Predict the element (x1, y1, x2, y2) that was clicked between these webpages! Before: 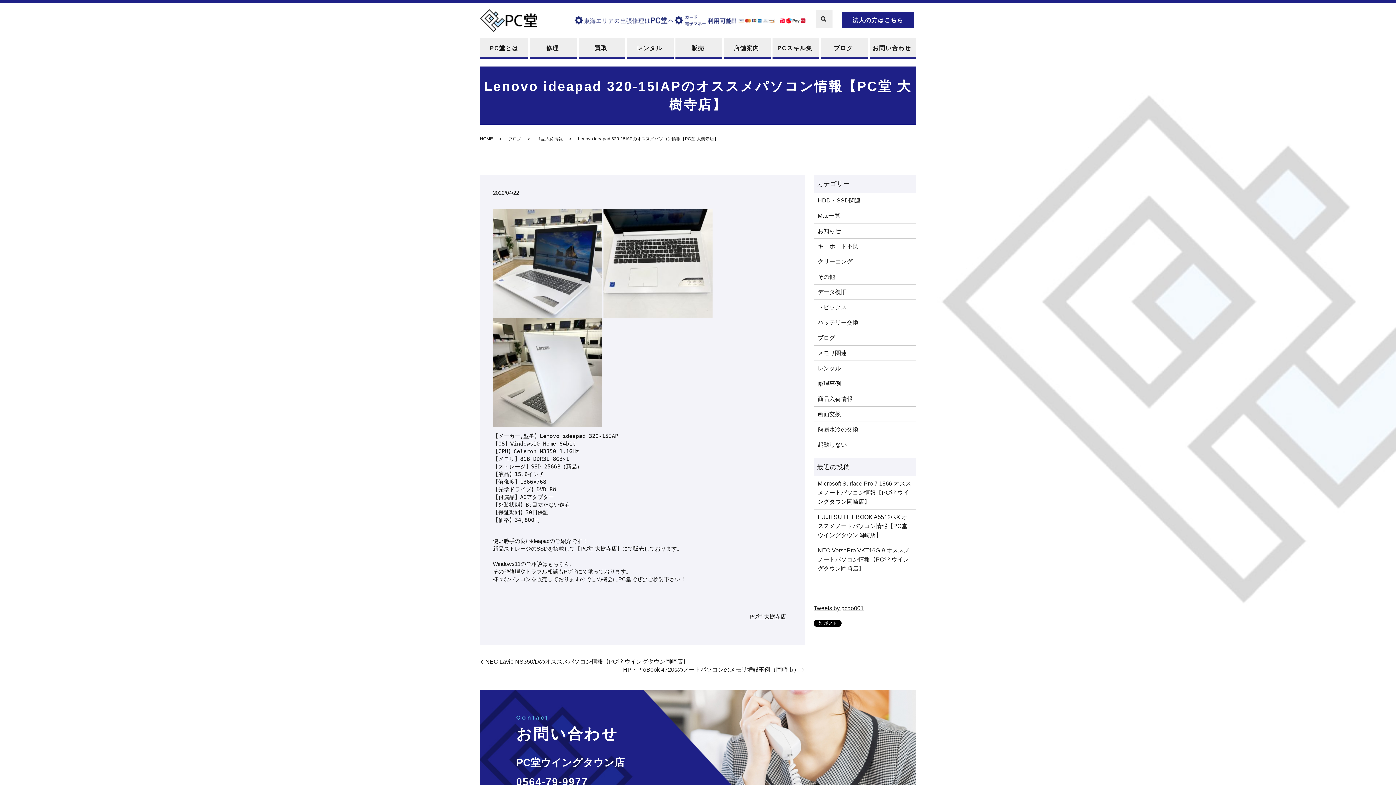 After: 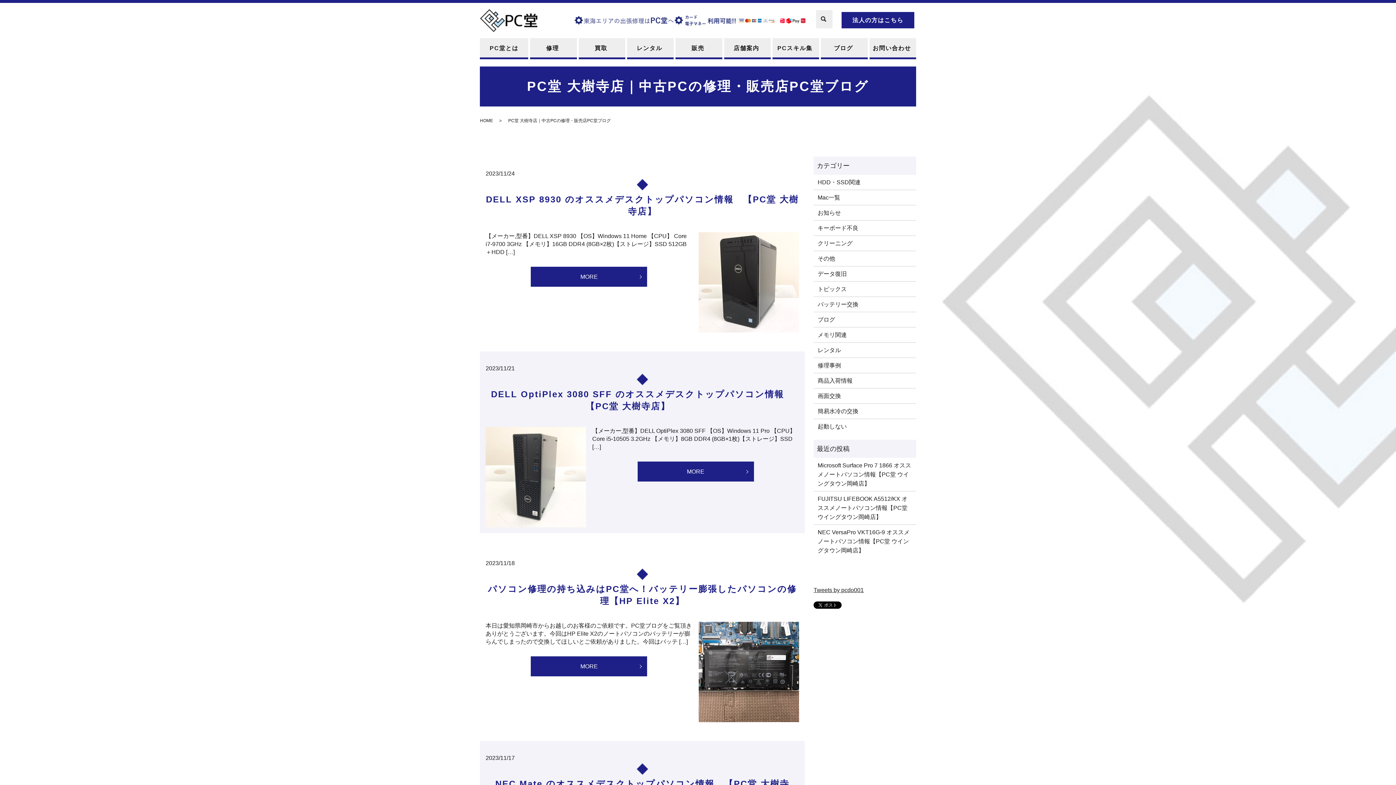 Action: label: PC堂 大樹寺店 bbox: (749, 613, 786, 619)